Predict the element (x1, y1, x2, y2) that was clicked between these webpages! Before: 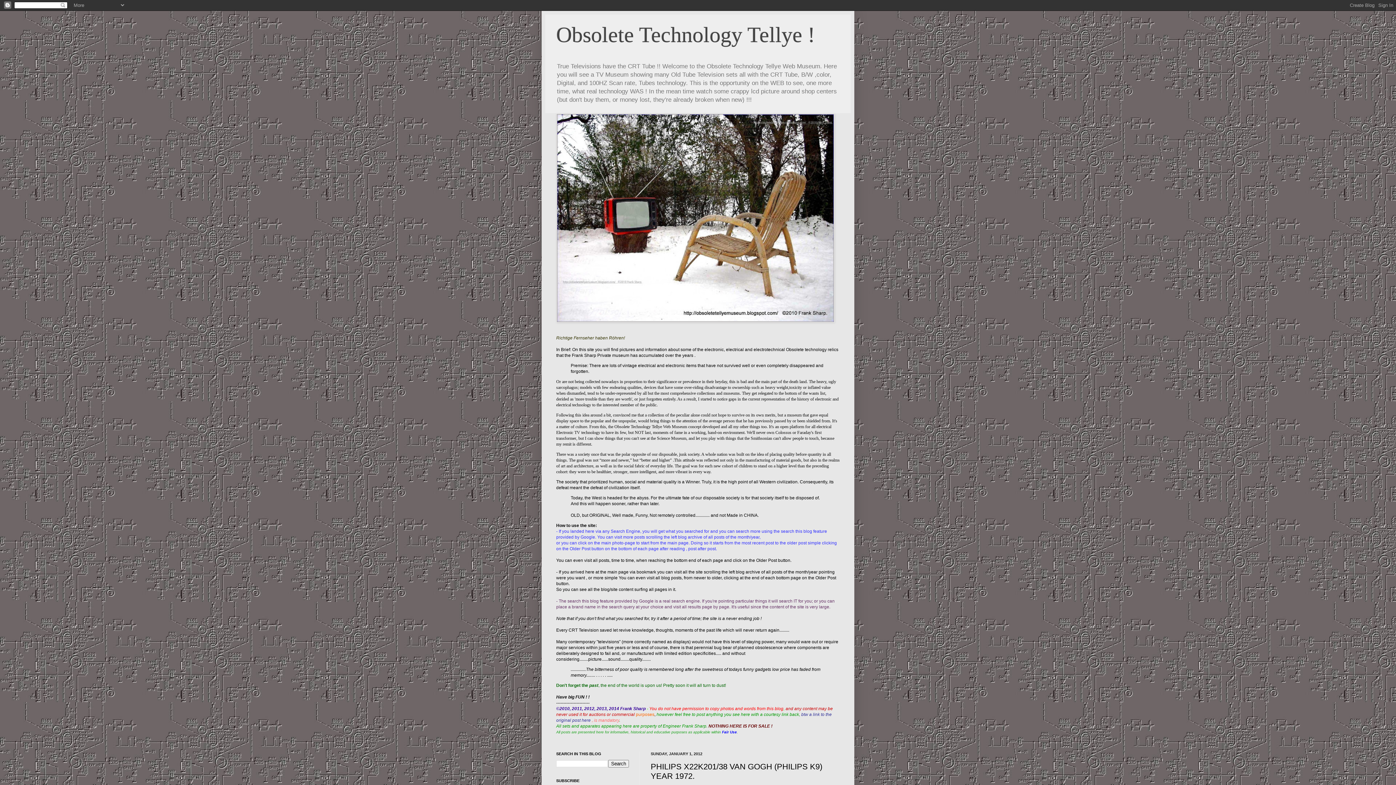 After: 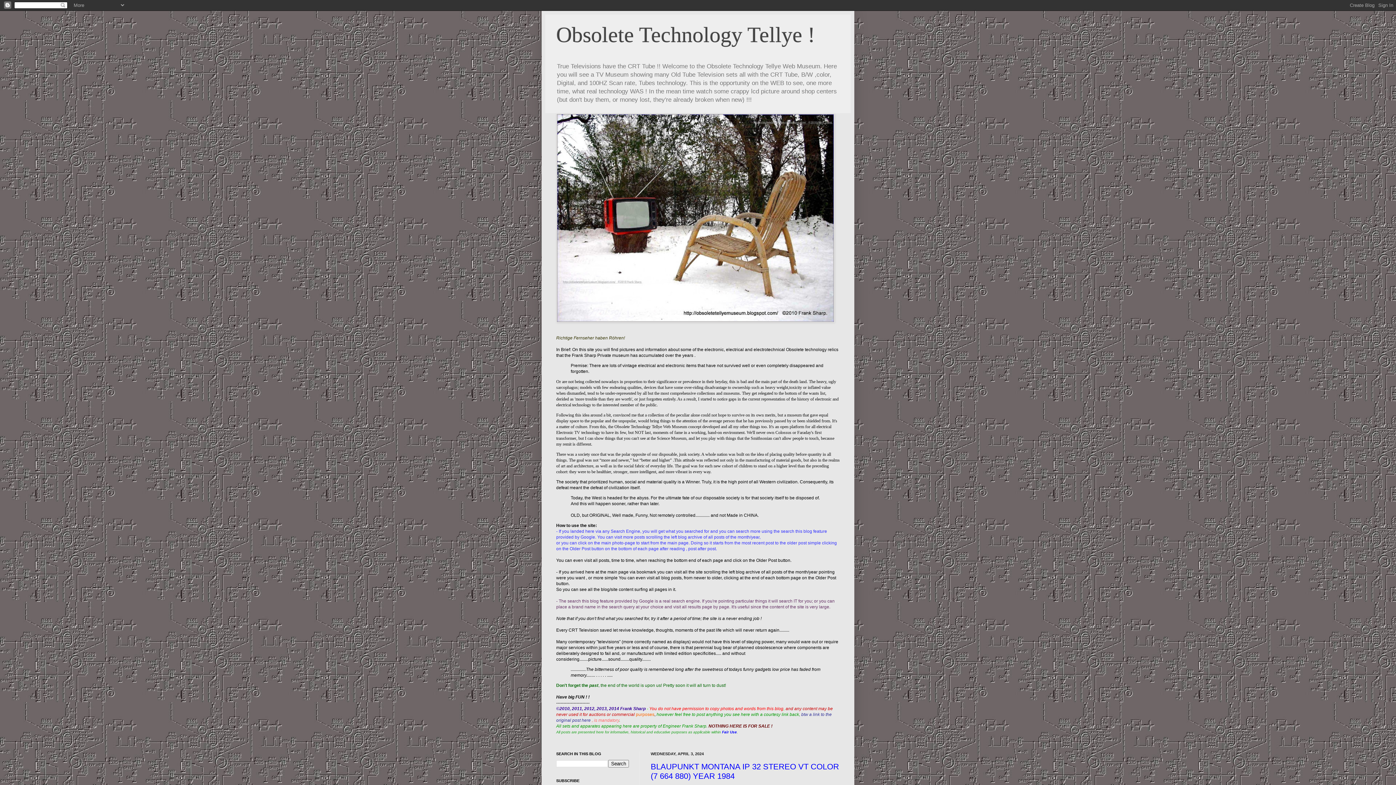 Action: label: Obsolete Technology Tellye ! bbox: (556, 22, 815, 46)